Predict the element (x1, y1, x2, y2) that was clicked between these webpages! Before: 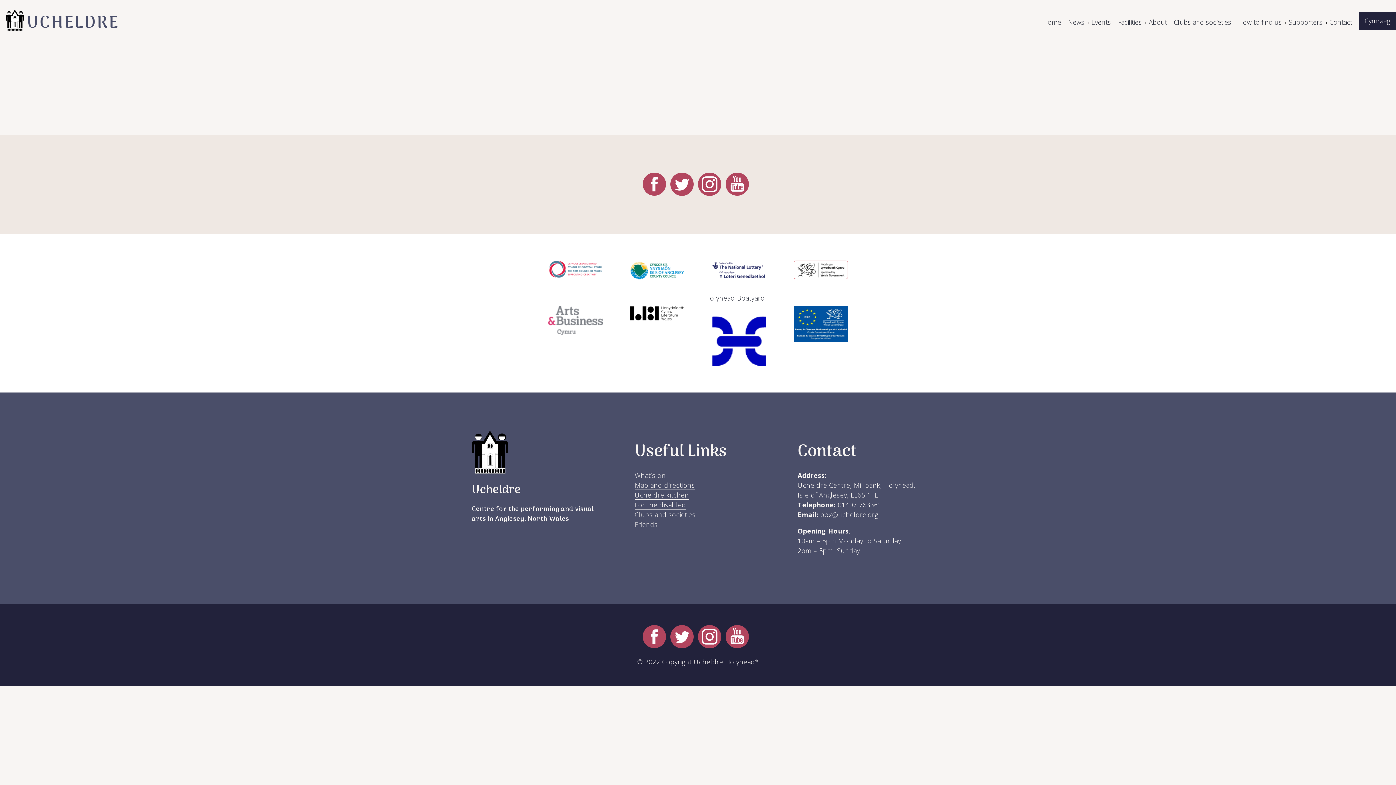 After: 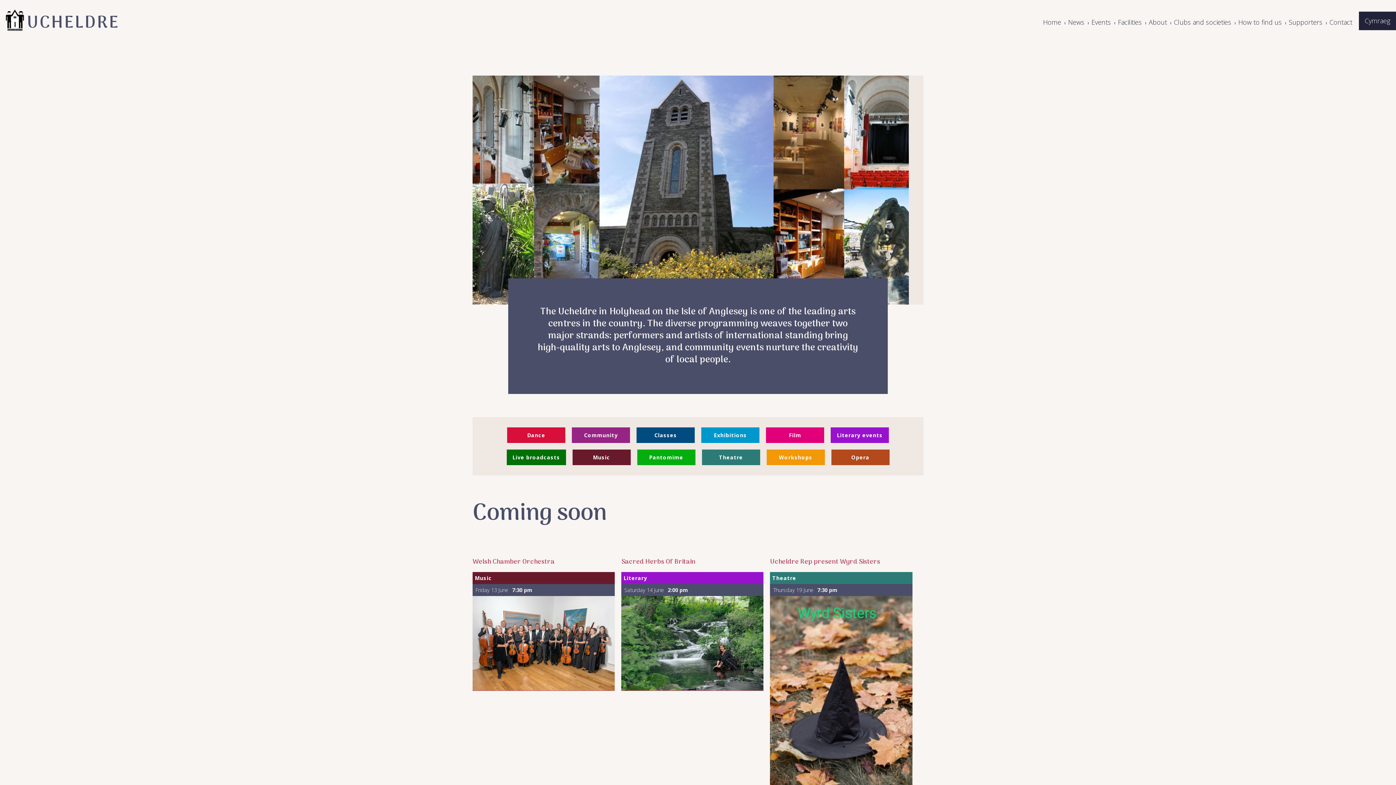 Action: label: Home bbox: (1043, 17, 1061, 26)